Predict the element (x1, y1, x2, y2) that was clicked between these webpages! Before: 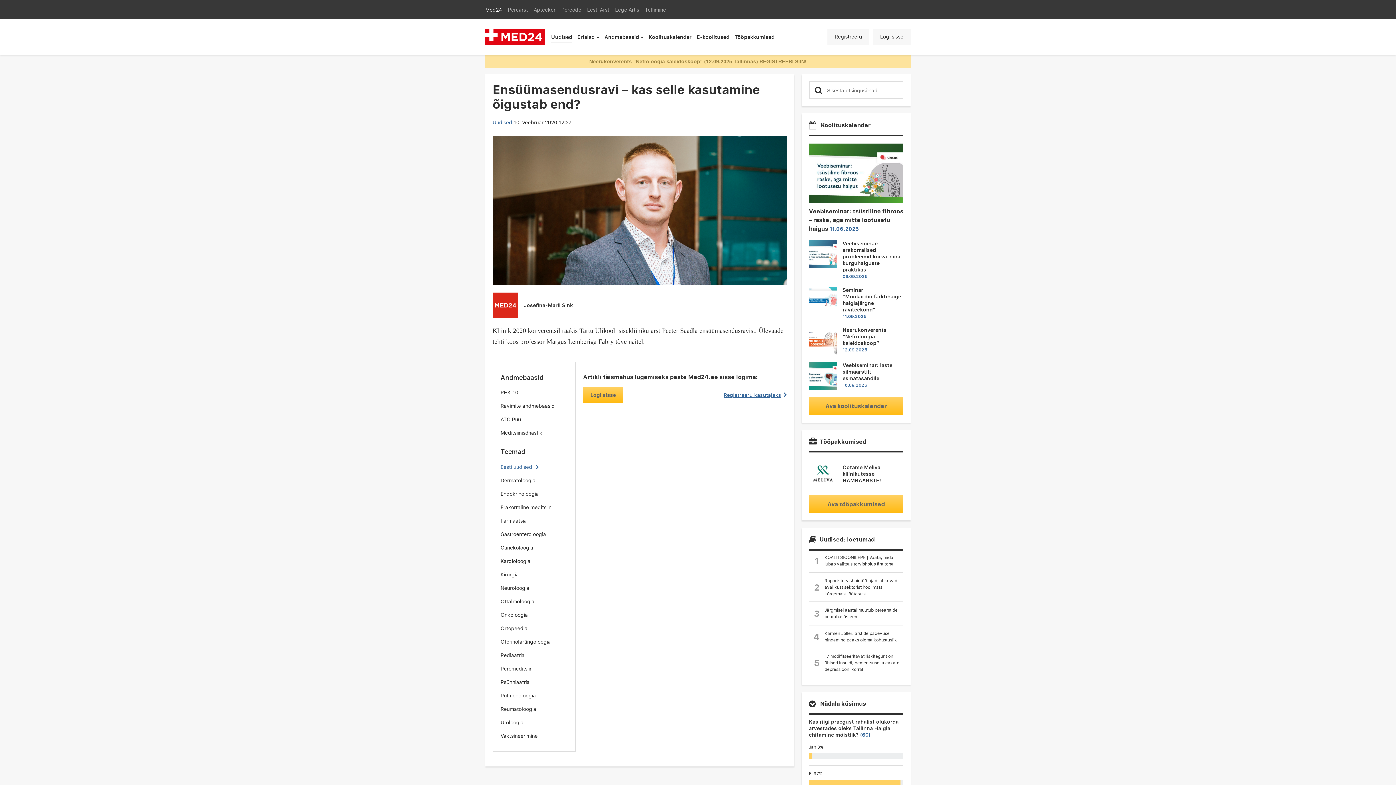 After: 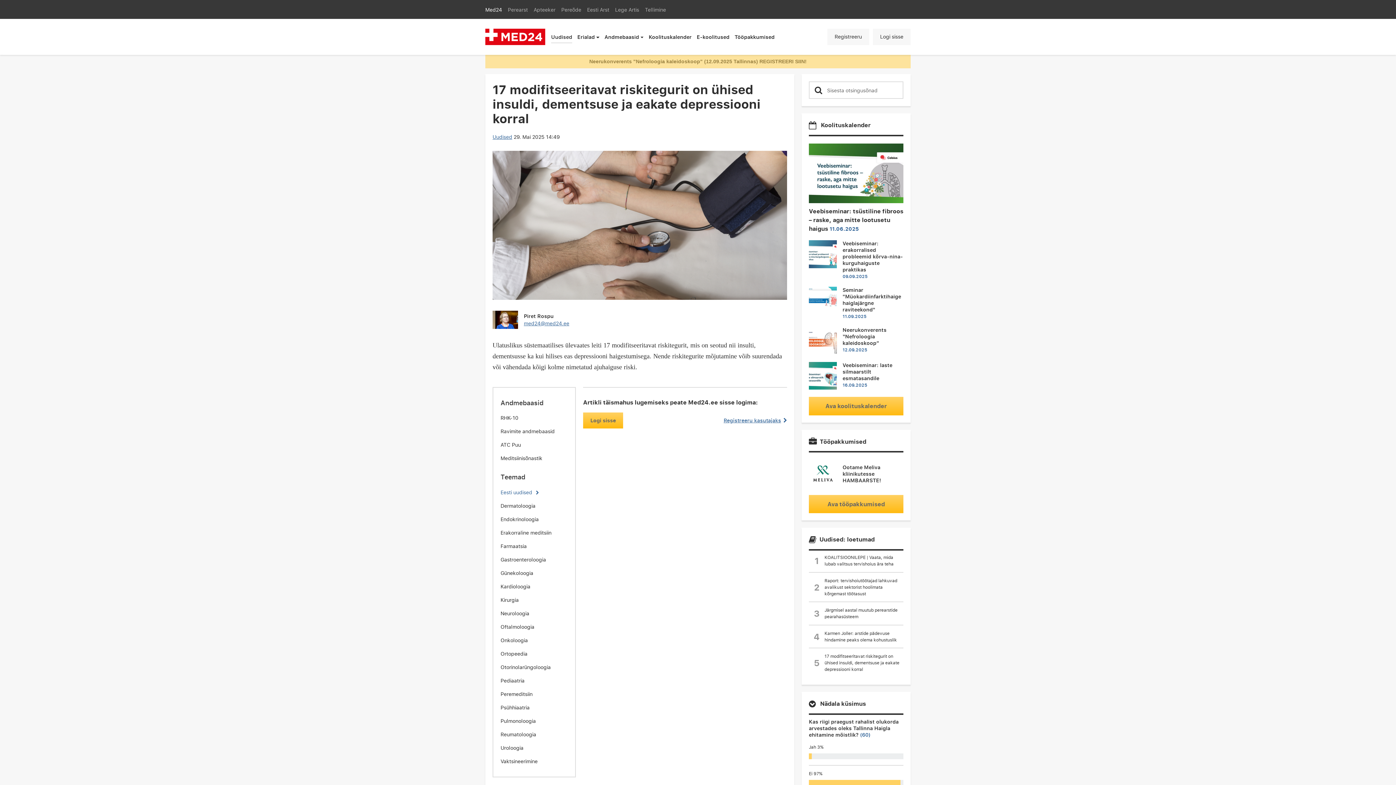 Action: bbox: (809, 648, 903, 677) label: 5
17 modifitseeritavat riskitegurit on ühised insuldi, dementsuse ja eakate depressiooni korral